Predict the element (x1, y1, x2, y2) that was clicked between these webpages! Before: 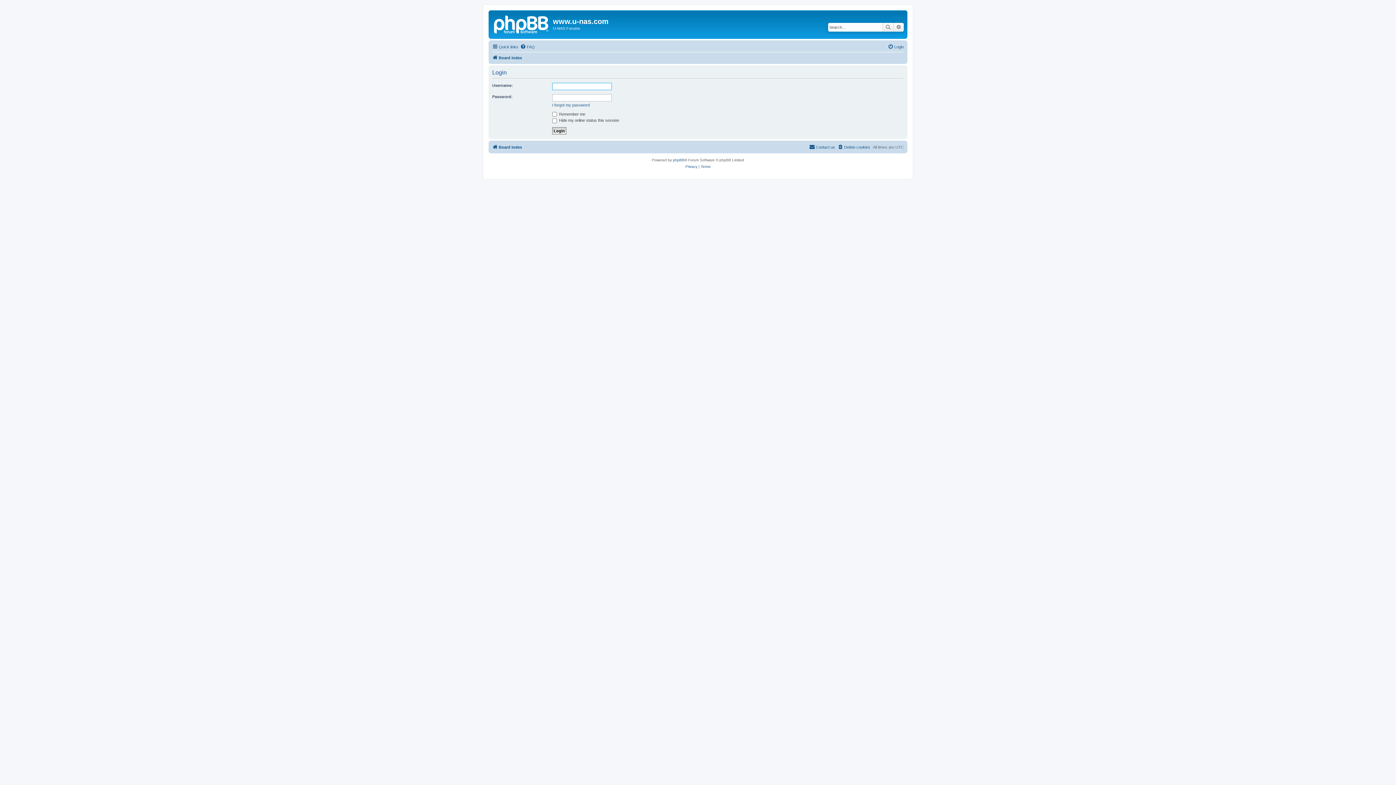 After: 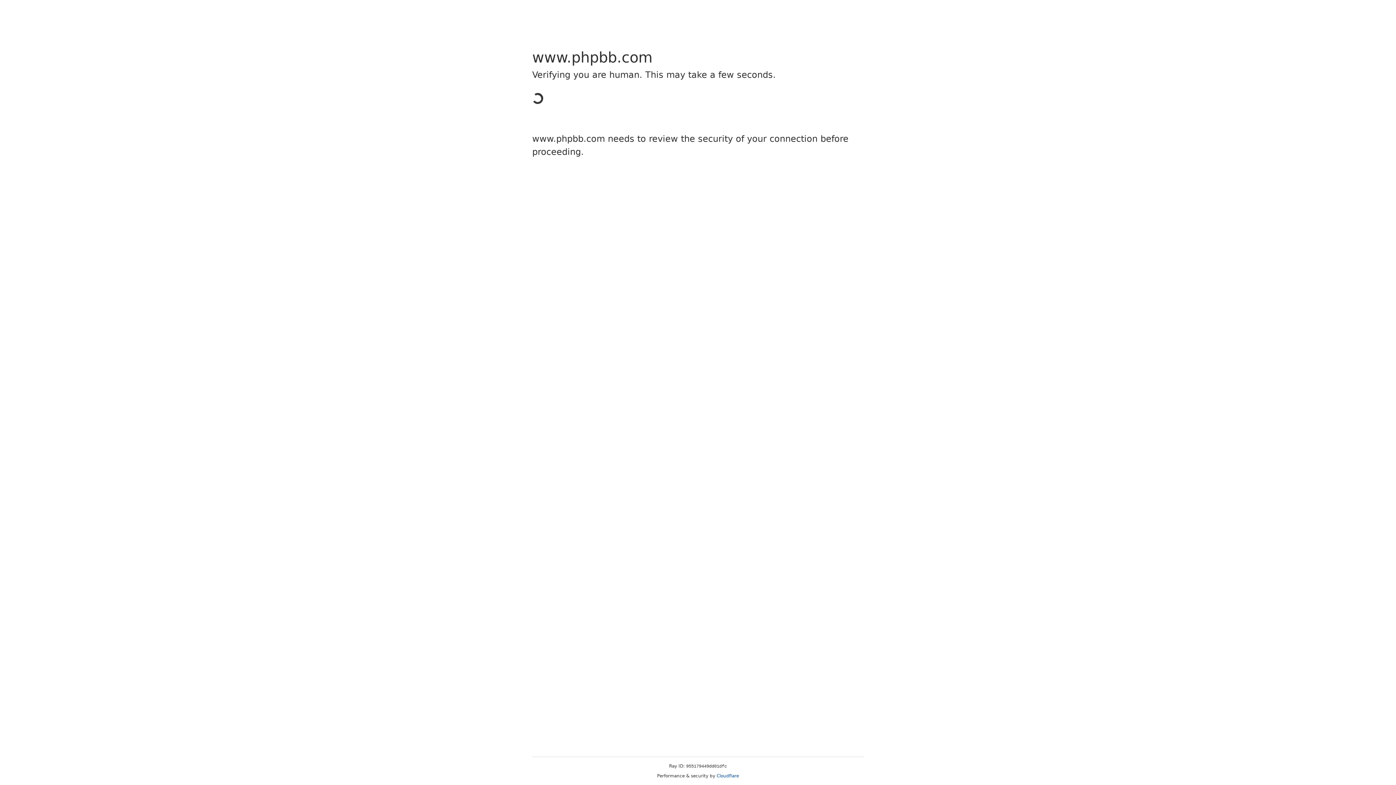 Action: label: phpBB bbox: (673, 156, 684, 163)